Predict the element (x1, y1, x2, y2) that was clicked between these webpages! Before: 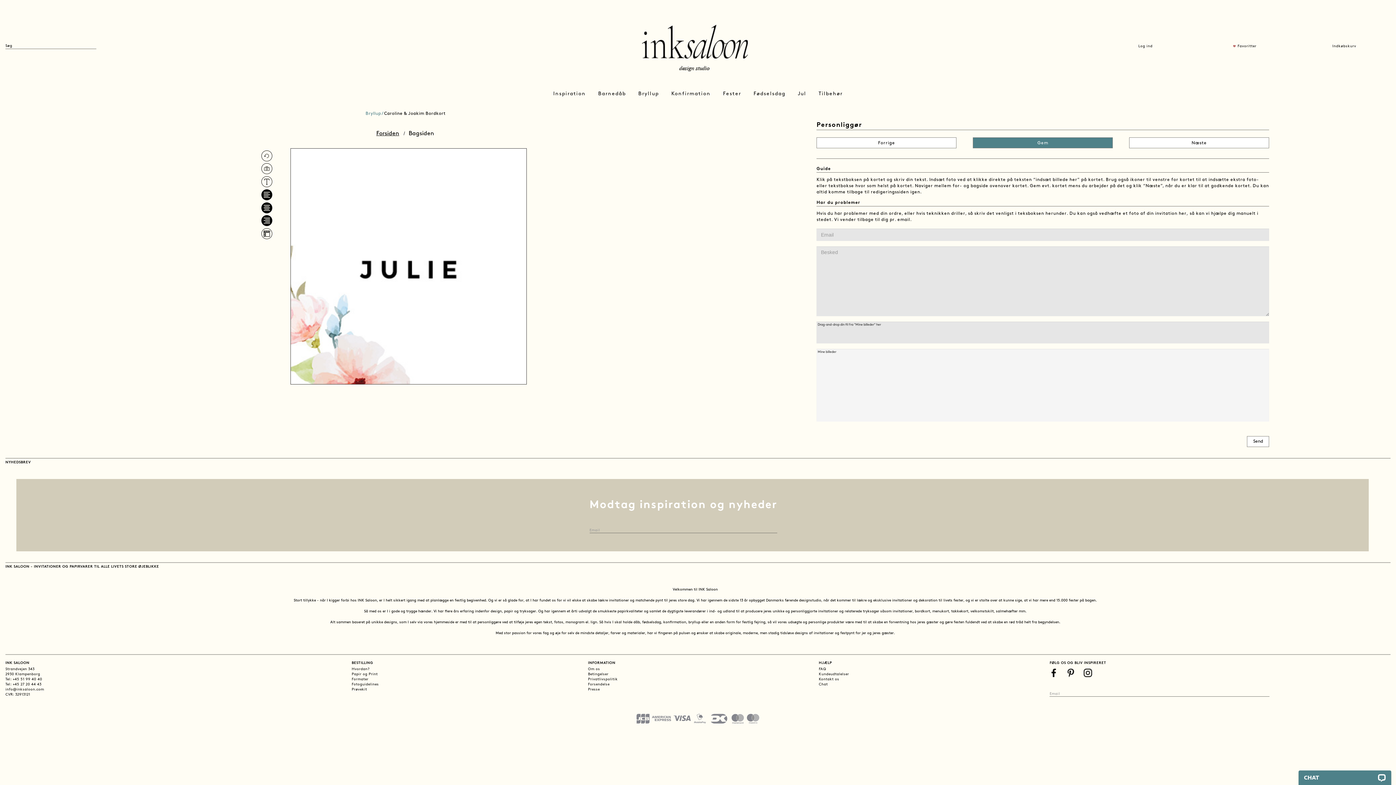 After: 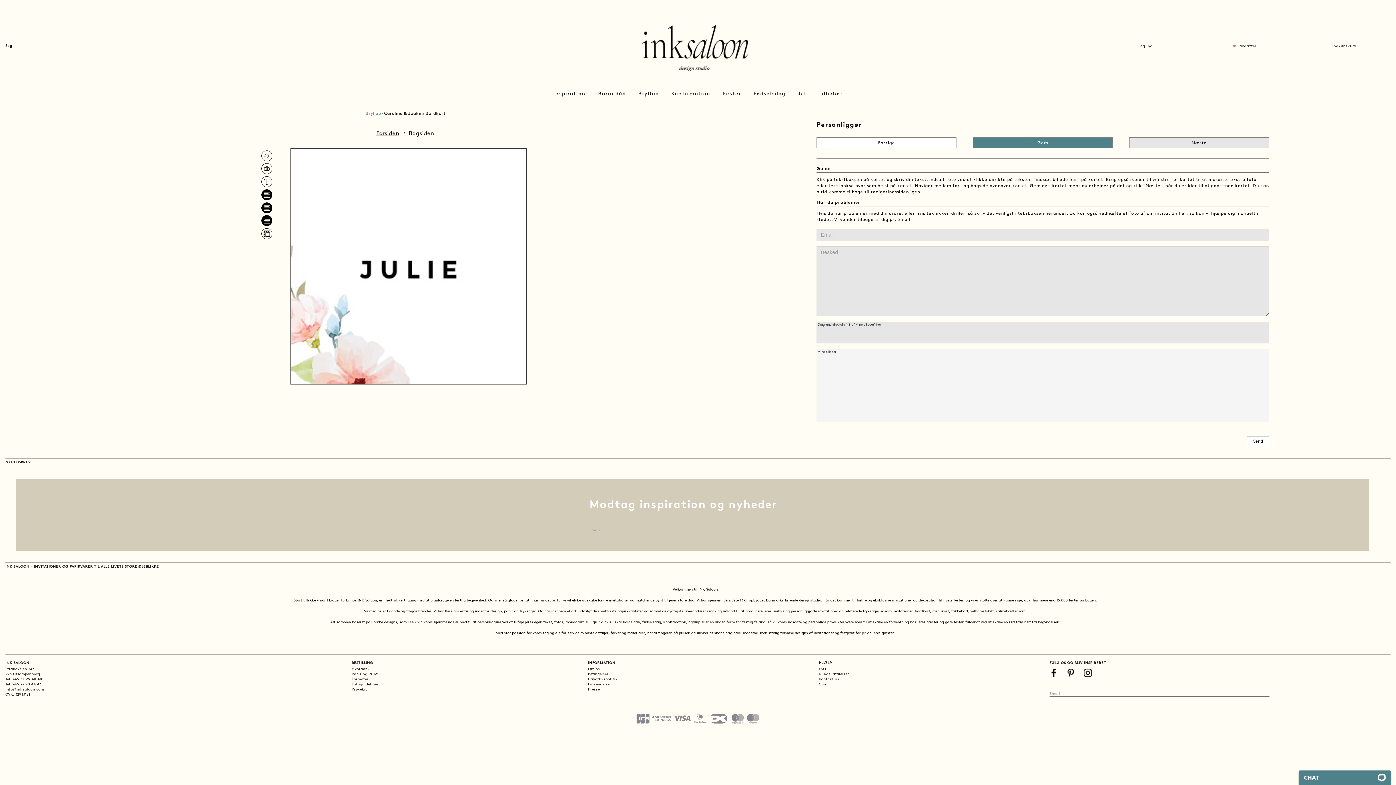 Action: bbox: (1129, 137, 1269, 148) label: Næste